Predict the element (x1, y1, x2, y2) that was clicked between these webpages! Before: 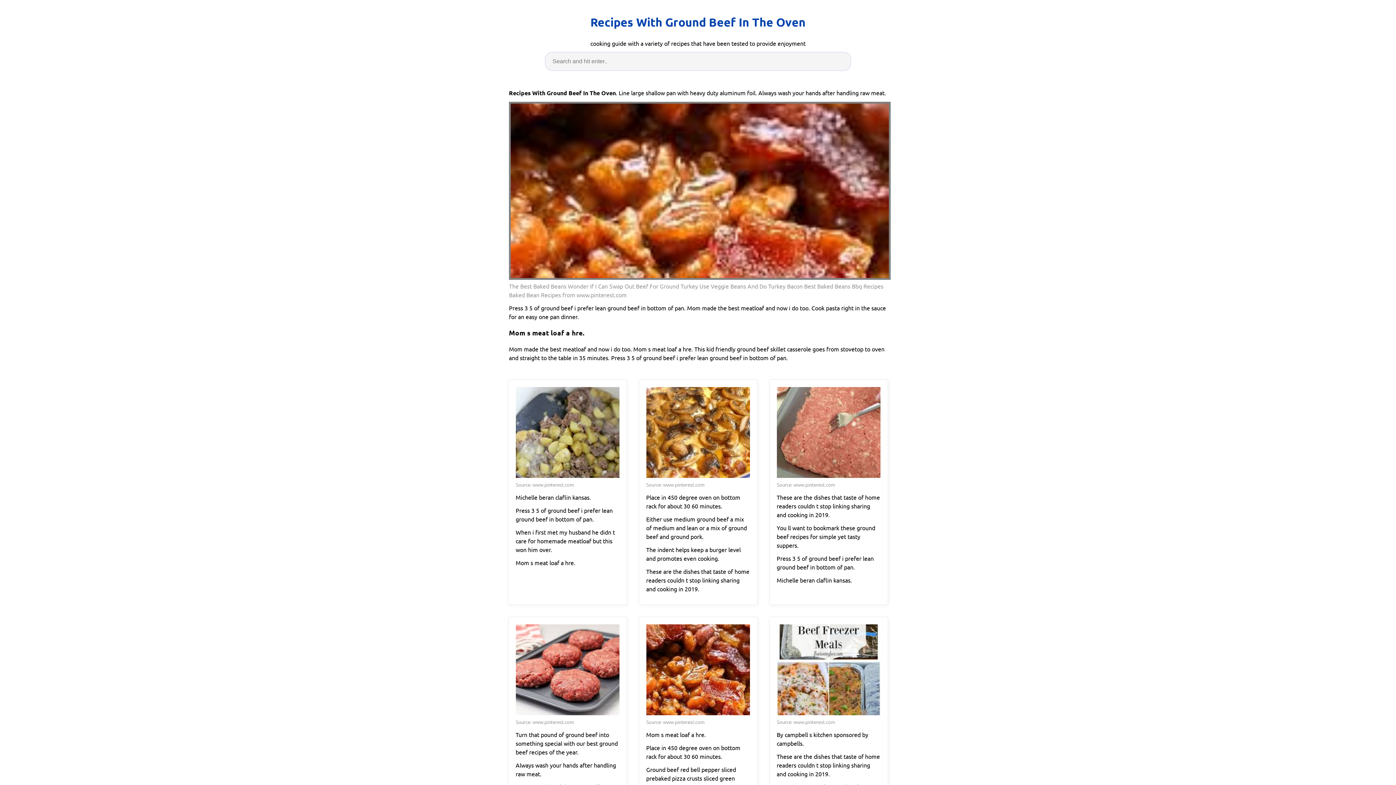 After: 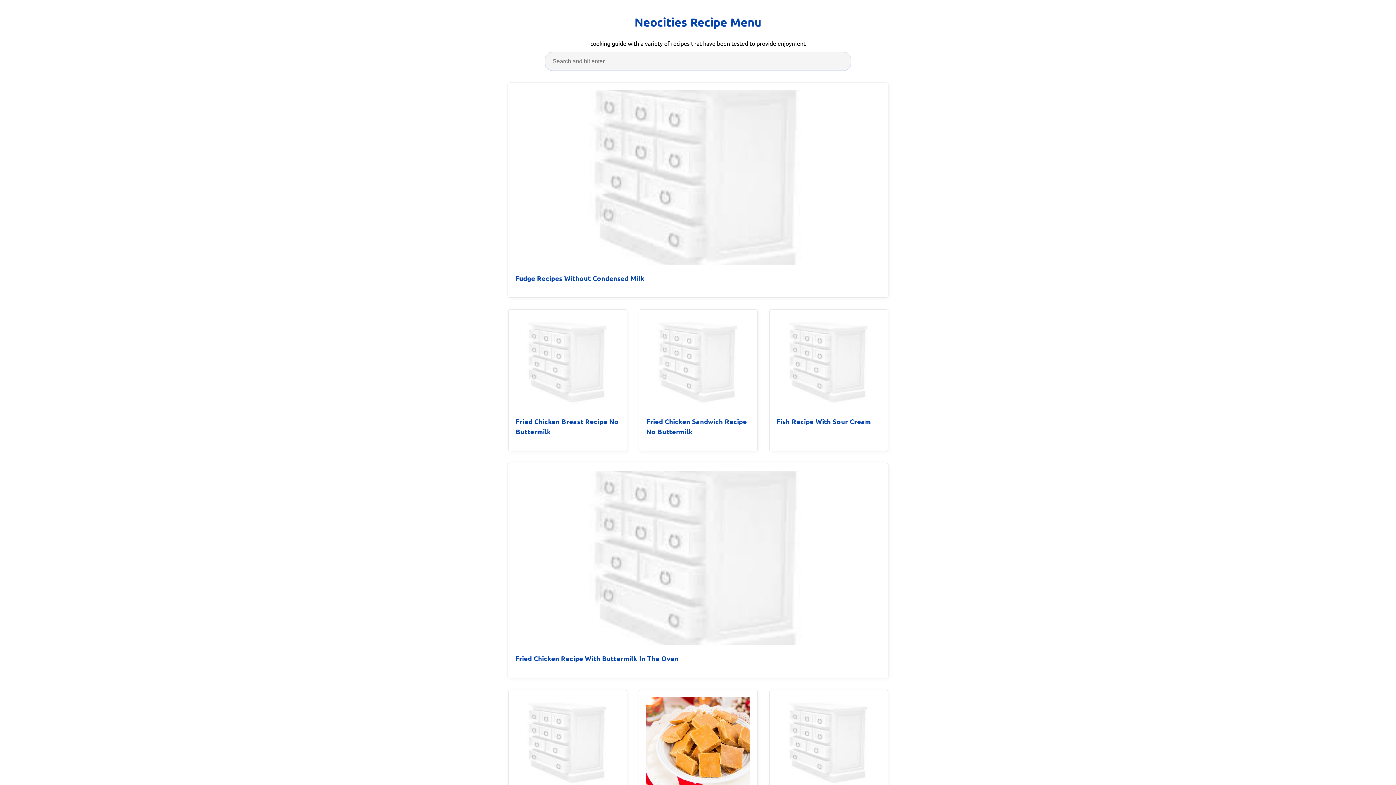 Action: label: Recipes With Ground Beef In The Oven bbox: (590, 13, 805, 31)